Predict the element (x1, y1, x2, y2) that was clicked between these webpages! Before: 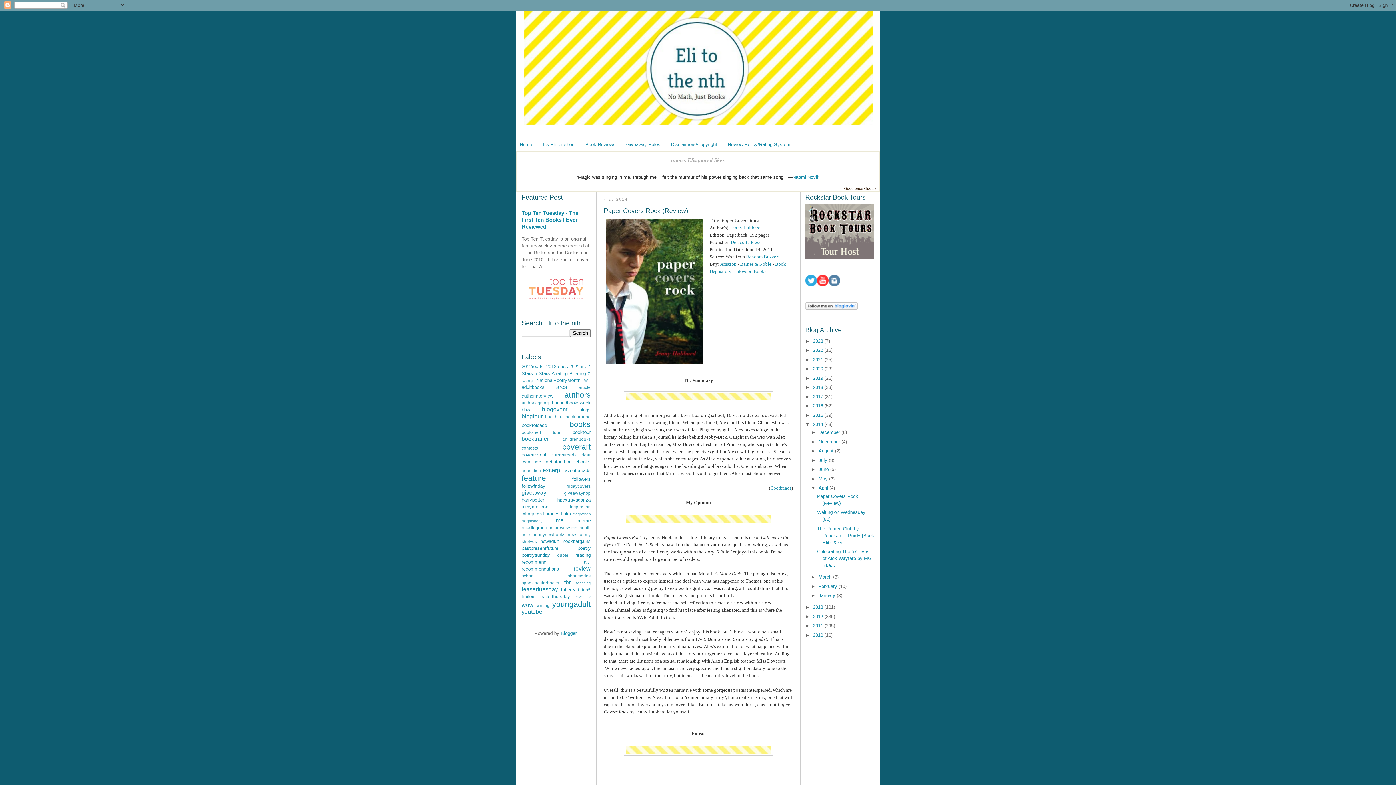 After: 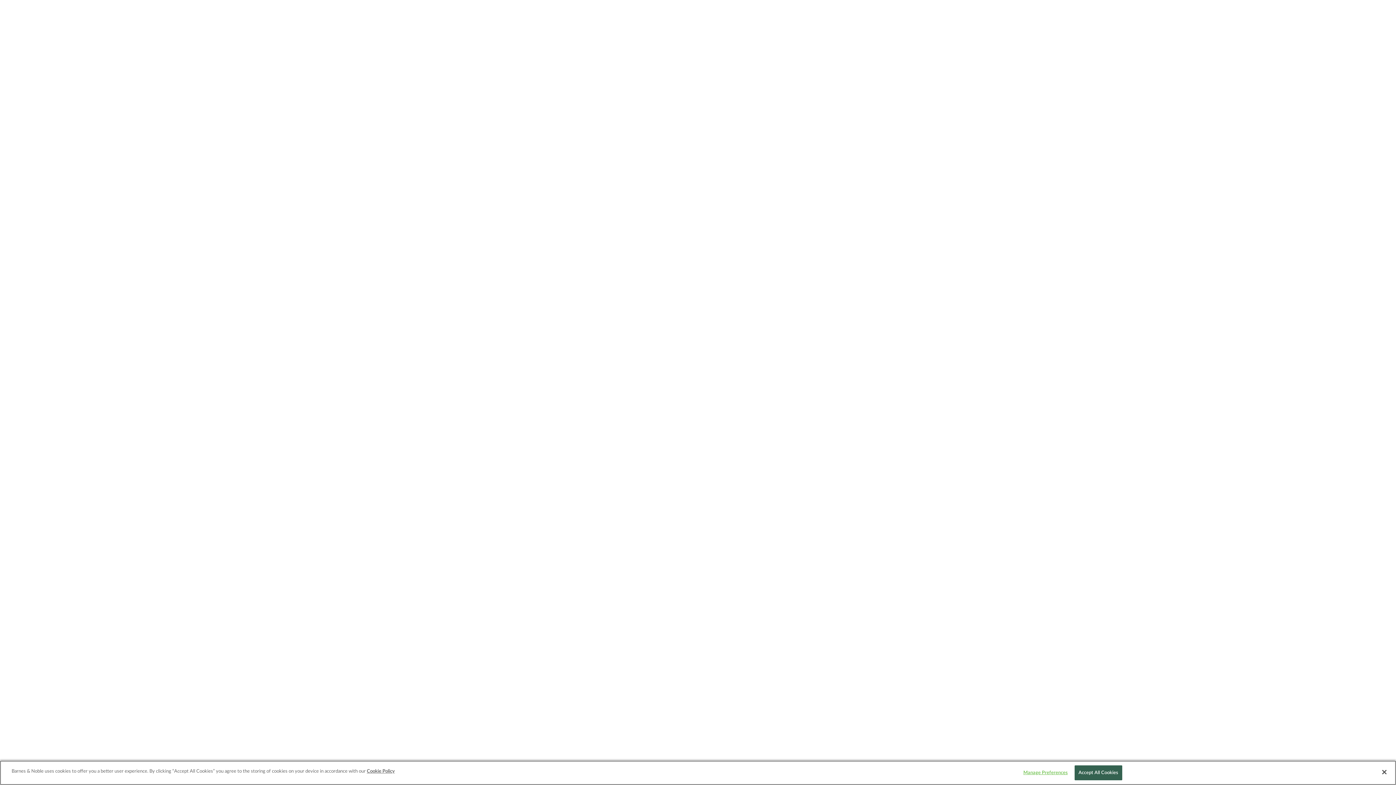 Action: label: Barnes & Noble bbox: (740, 261, 771, 266)